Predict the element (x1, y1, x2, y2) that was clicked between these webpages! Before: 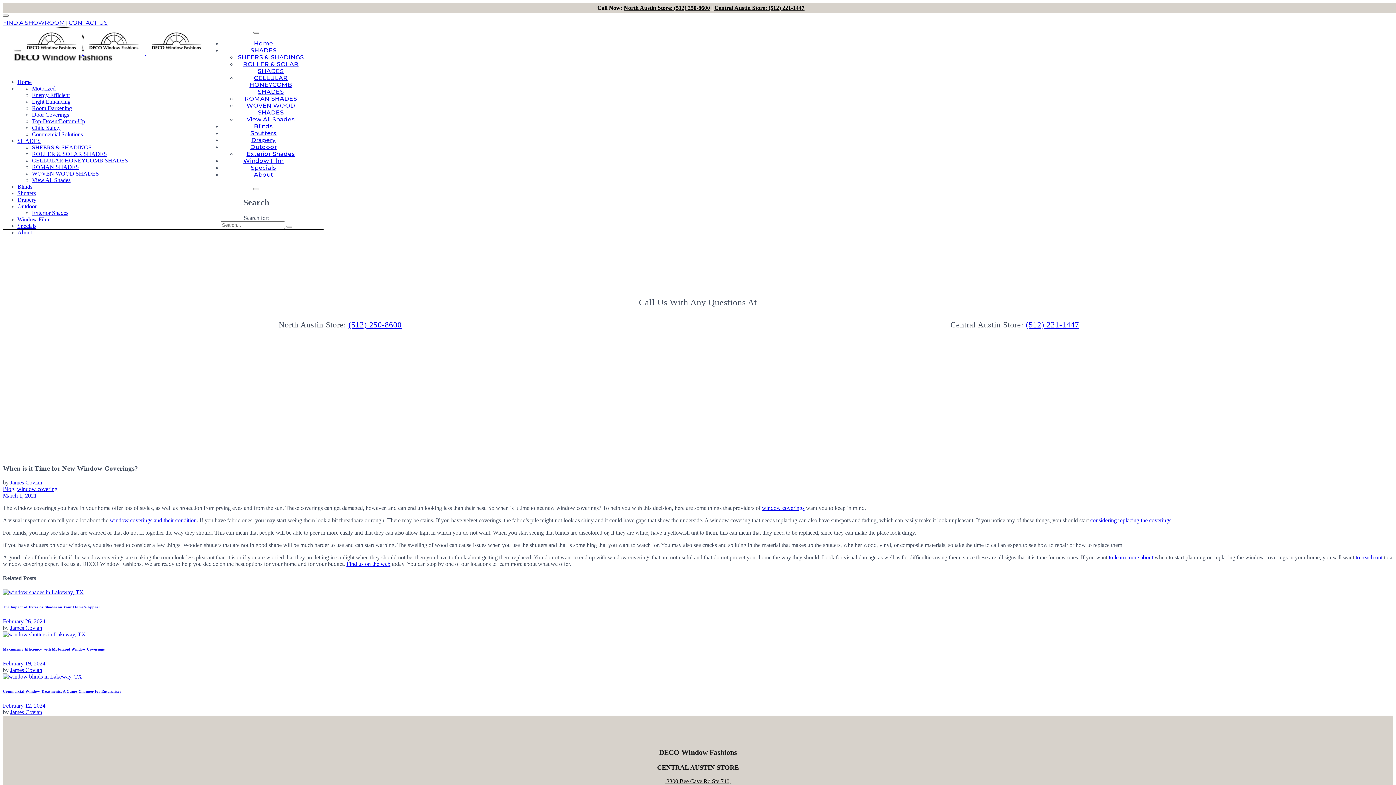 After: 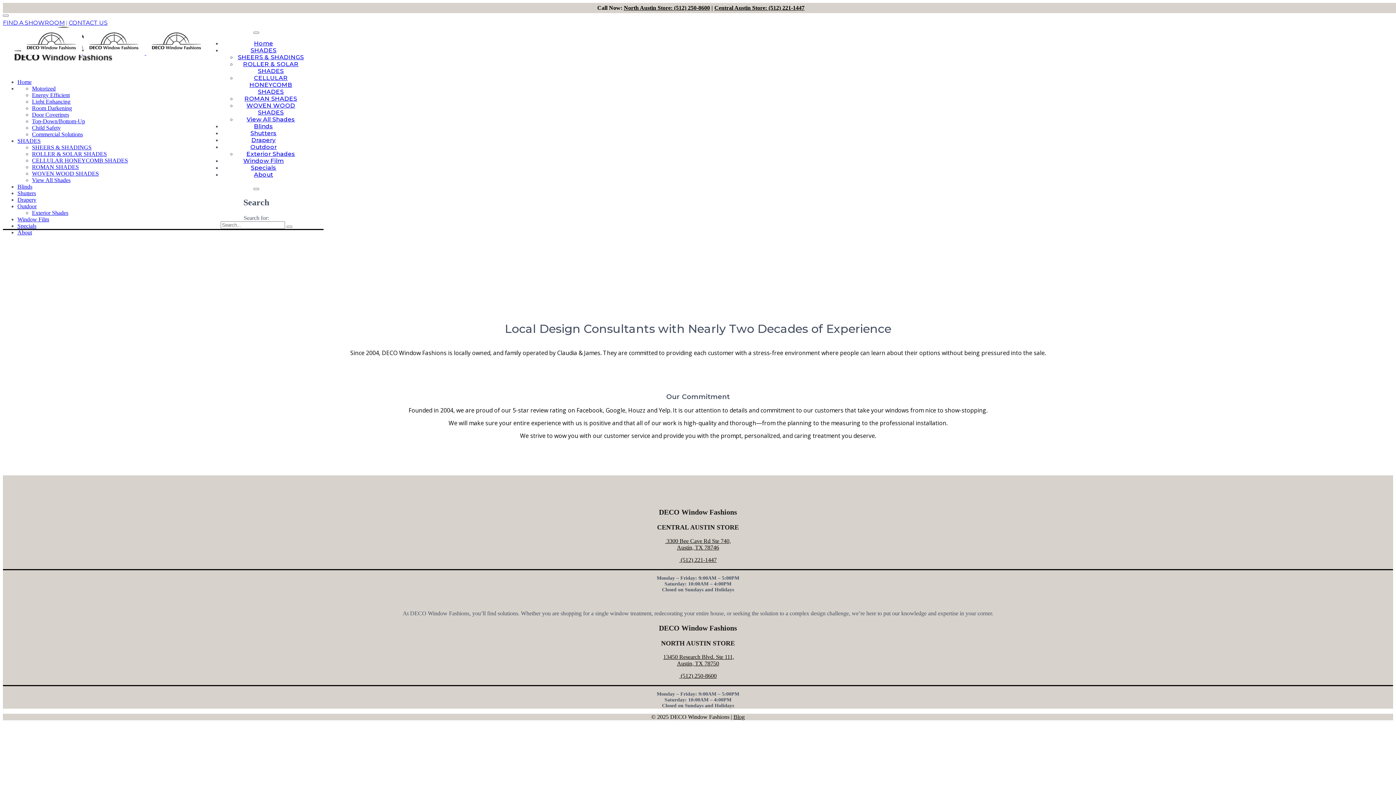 Action: bbox: (17, 229, 32, 235) label: About